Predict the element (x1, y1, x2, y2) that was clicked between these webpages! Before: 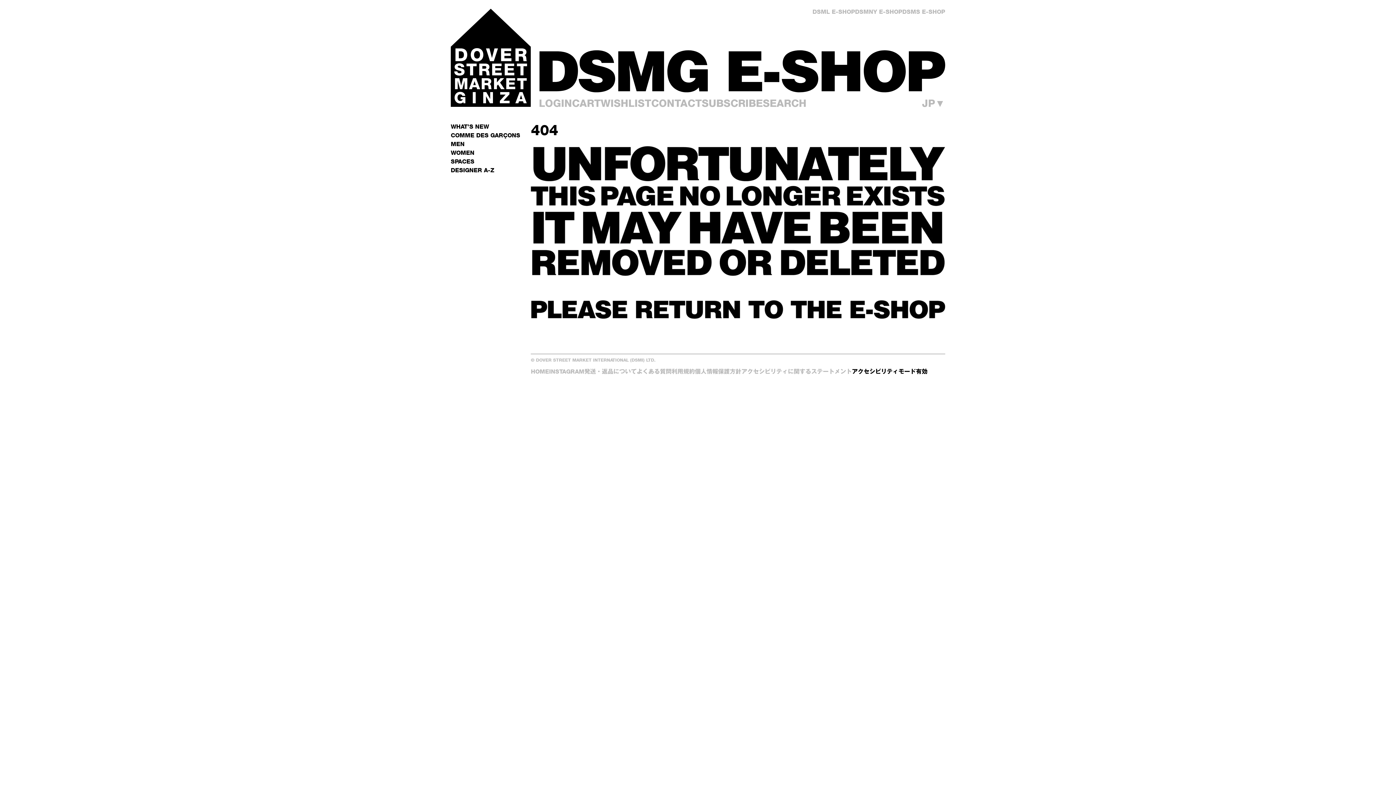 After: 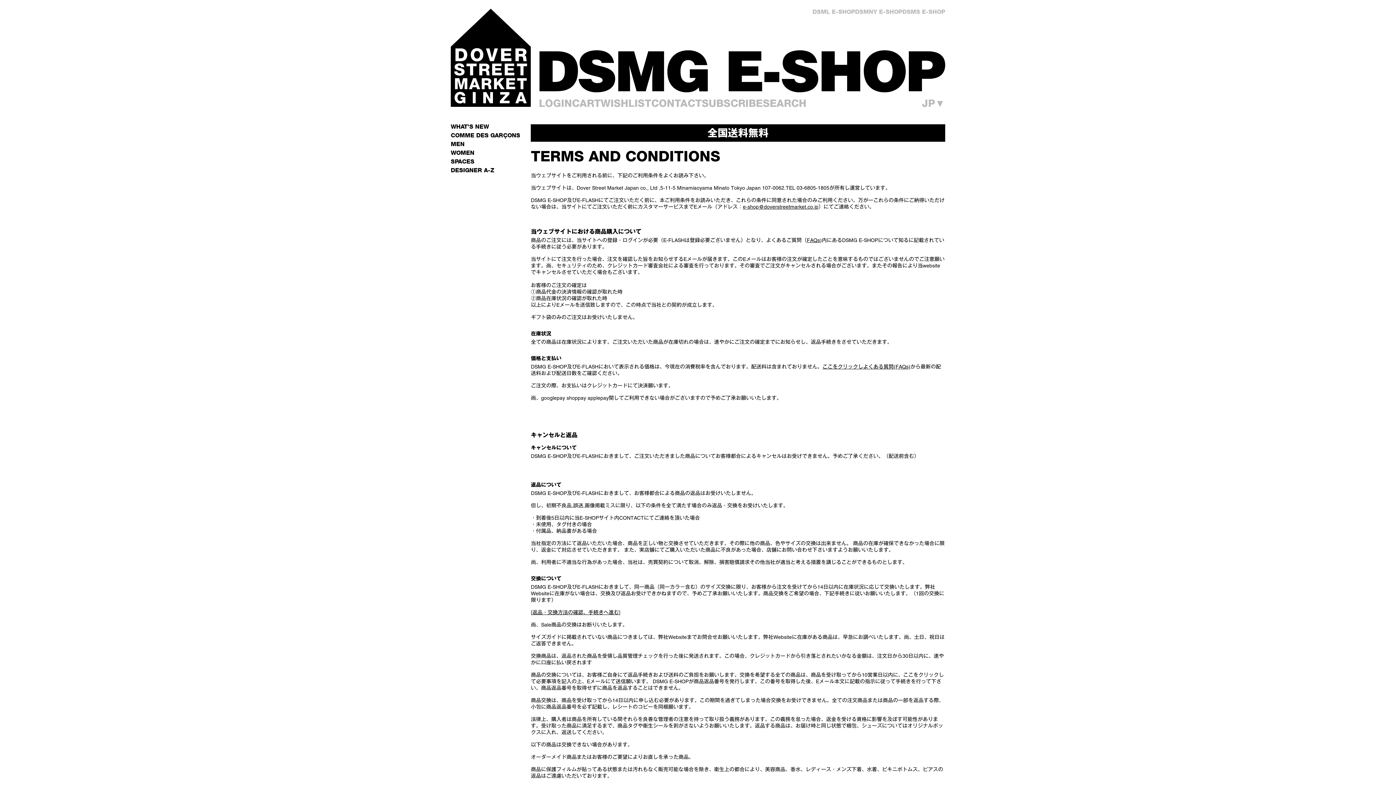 Action: label: 利用規約 bbox: (671, 368, 695, 375)